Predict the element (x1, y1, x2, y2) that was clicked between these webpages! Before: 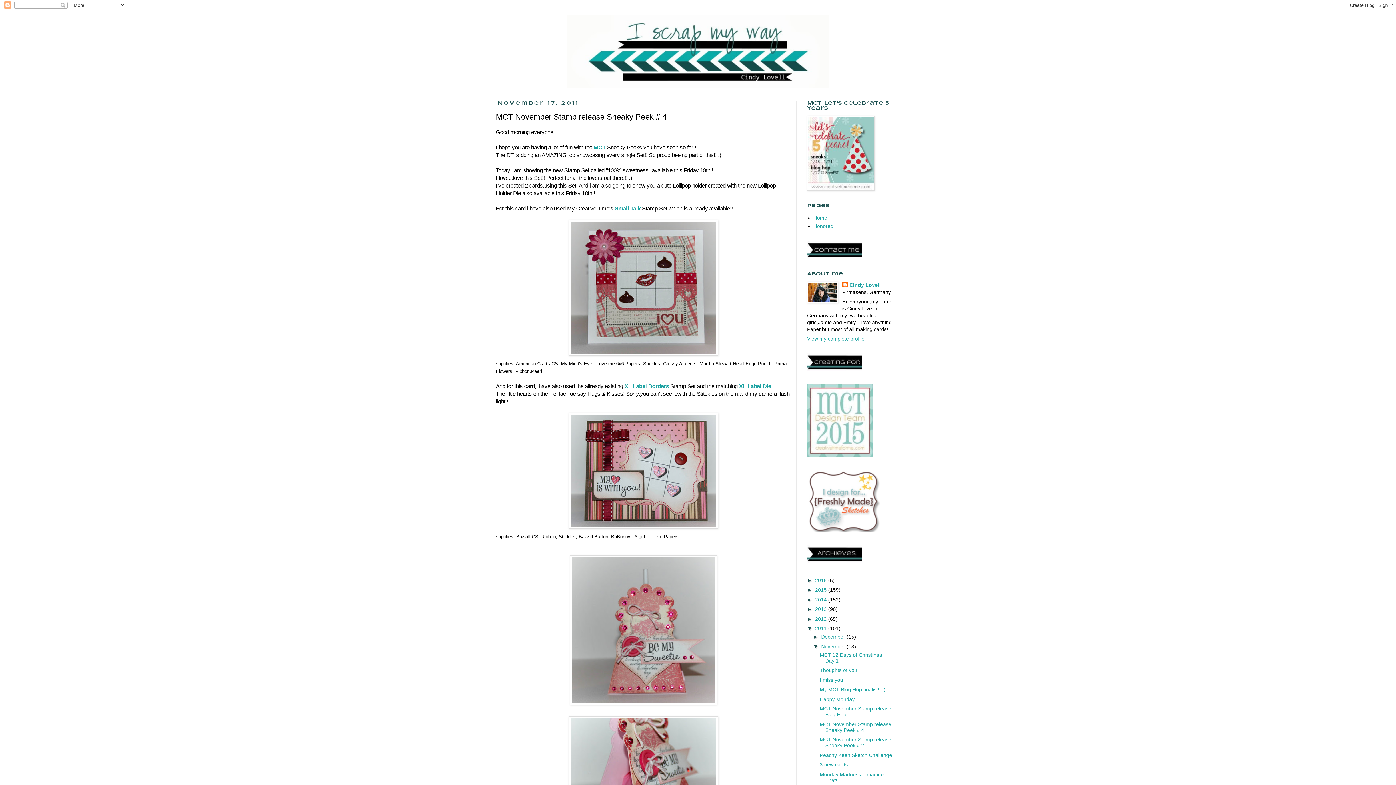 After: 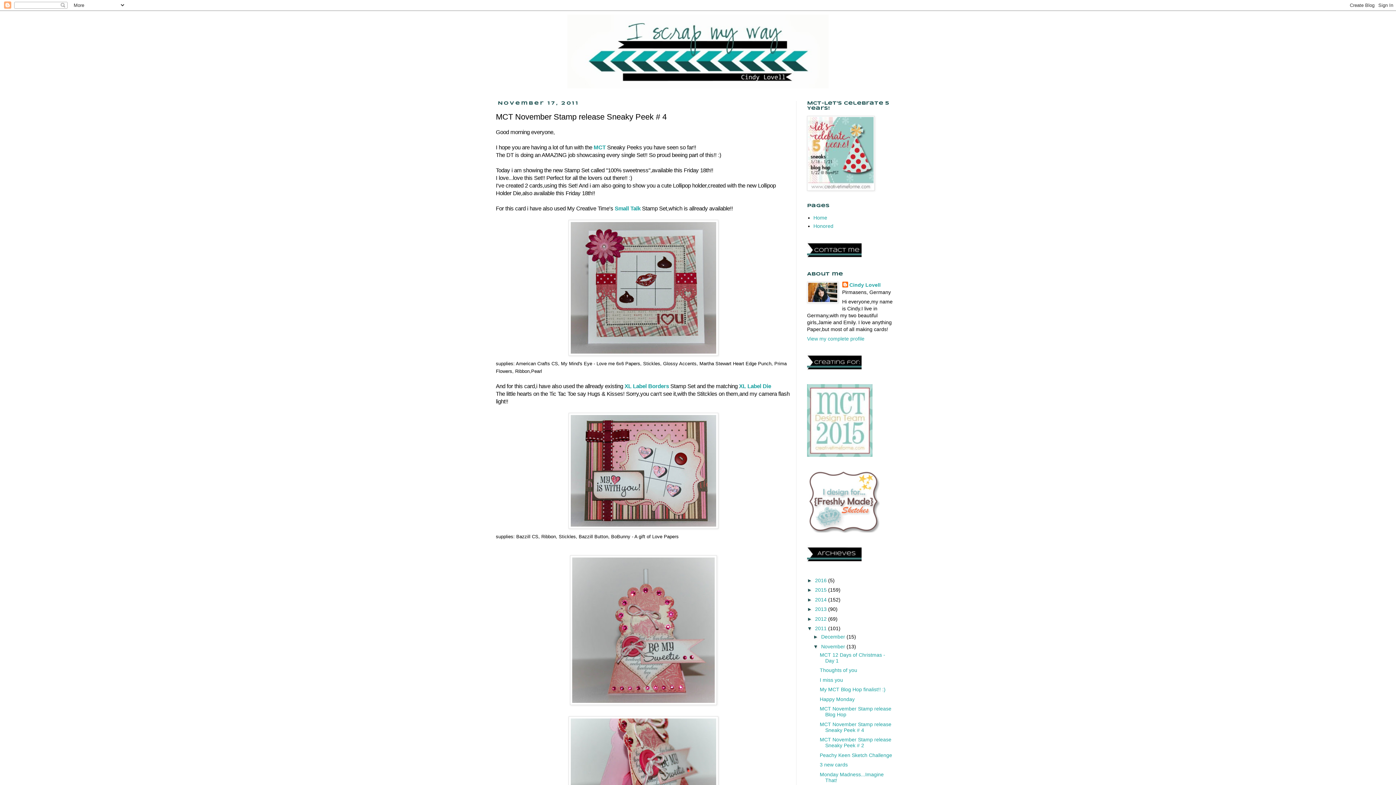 Action: bbox: (807, 366, 861, 372)